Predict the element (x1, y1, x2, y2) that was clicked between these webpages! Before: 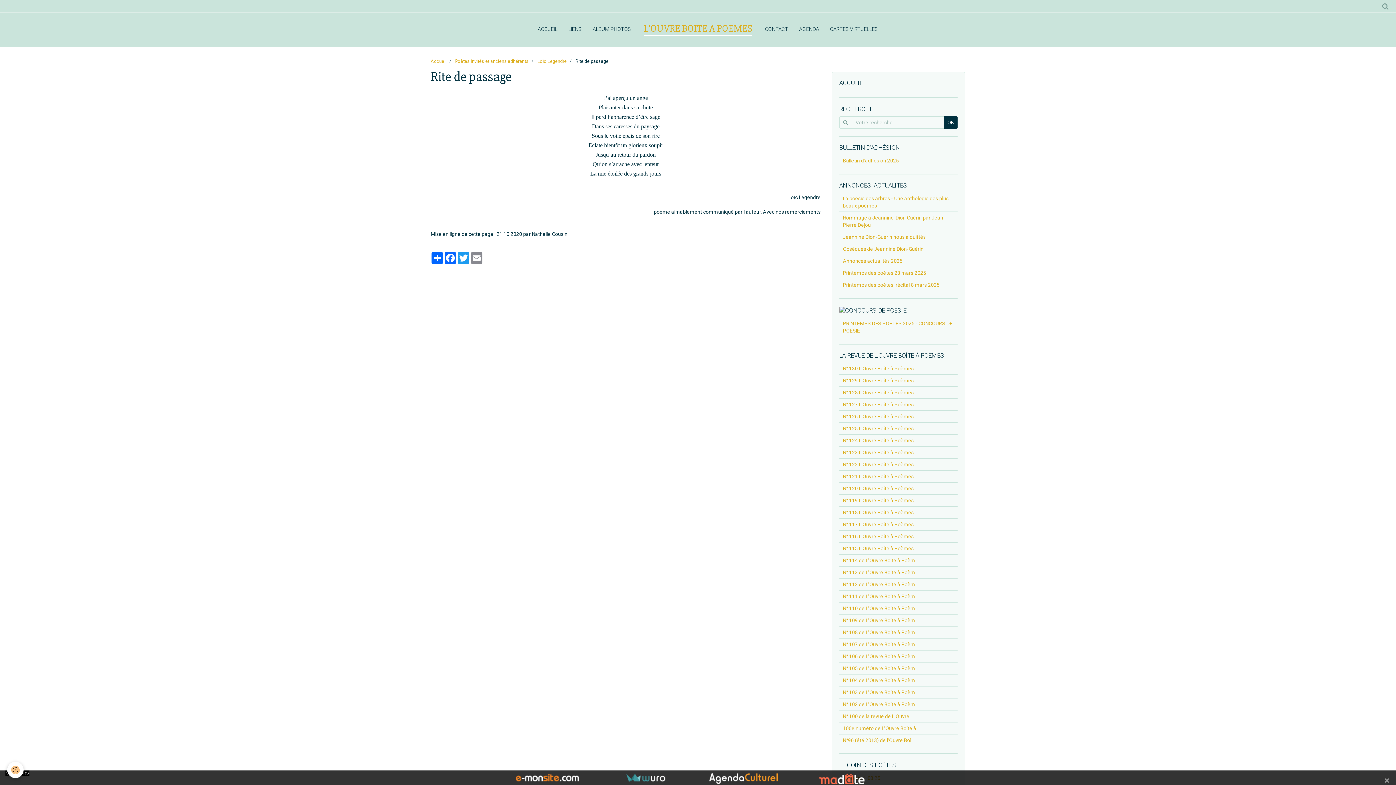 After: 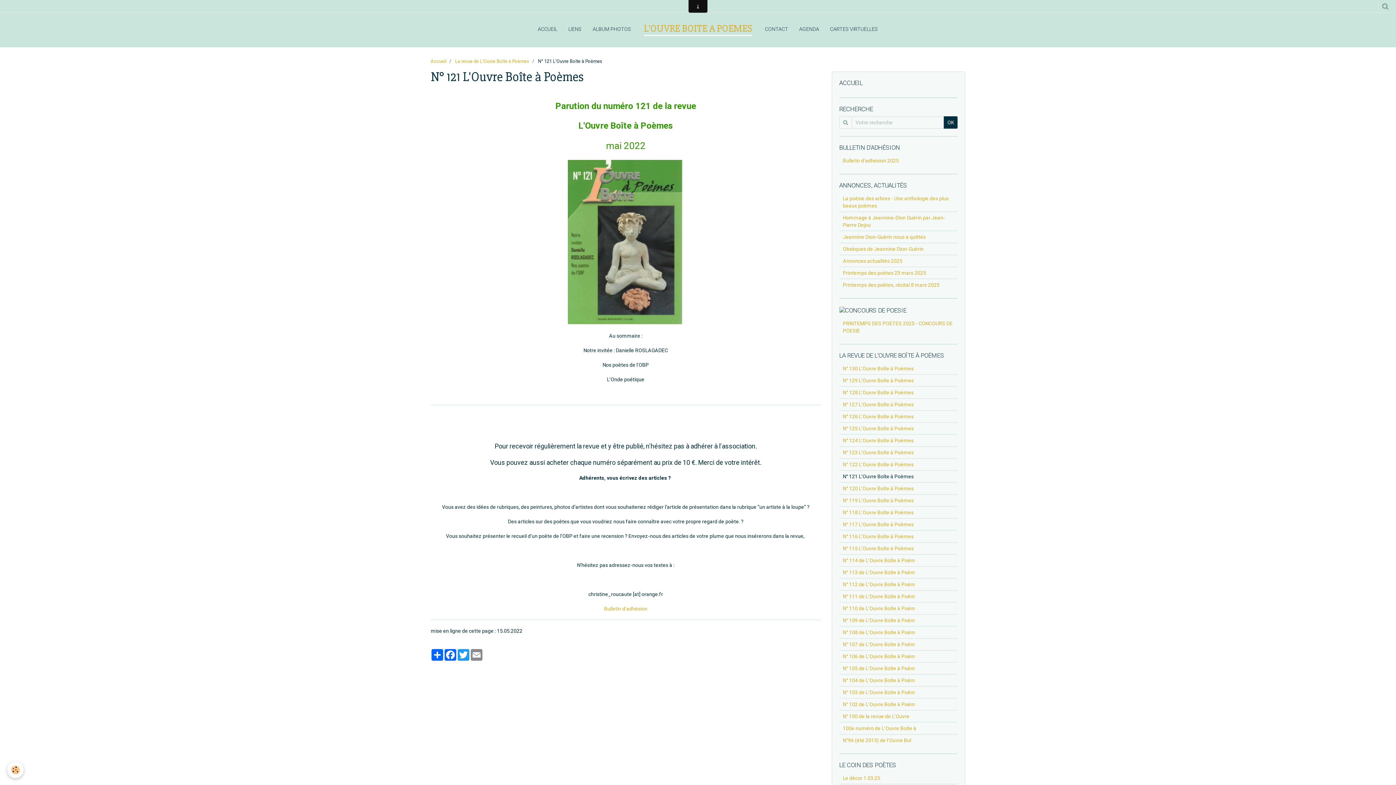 Action: bbox: (839, 470, 957, 482) label: N° 121 L'Ouvre Boîte à Poèmes